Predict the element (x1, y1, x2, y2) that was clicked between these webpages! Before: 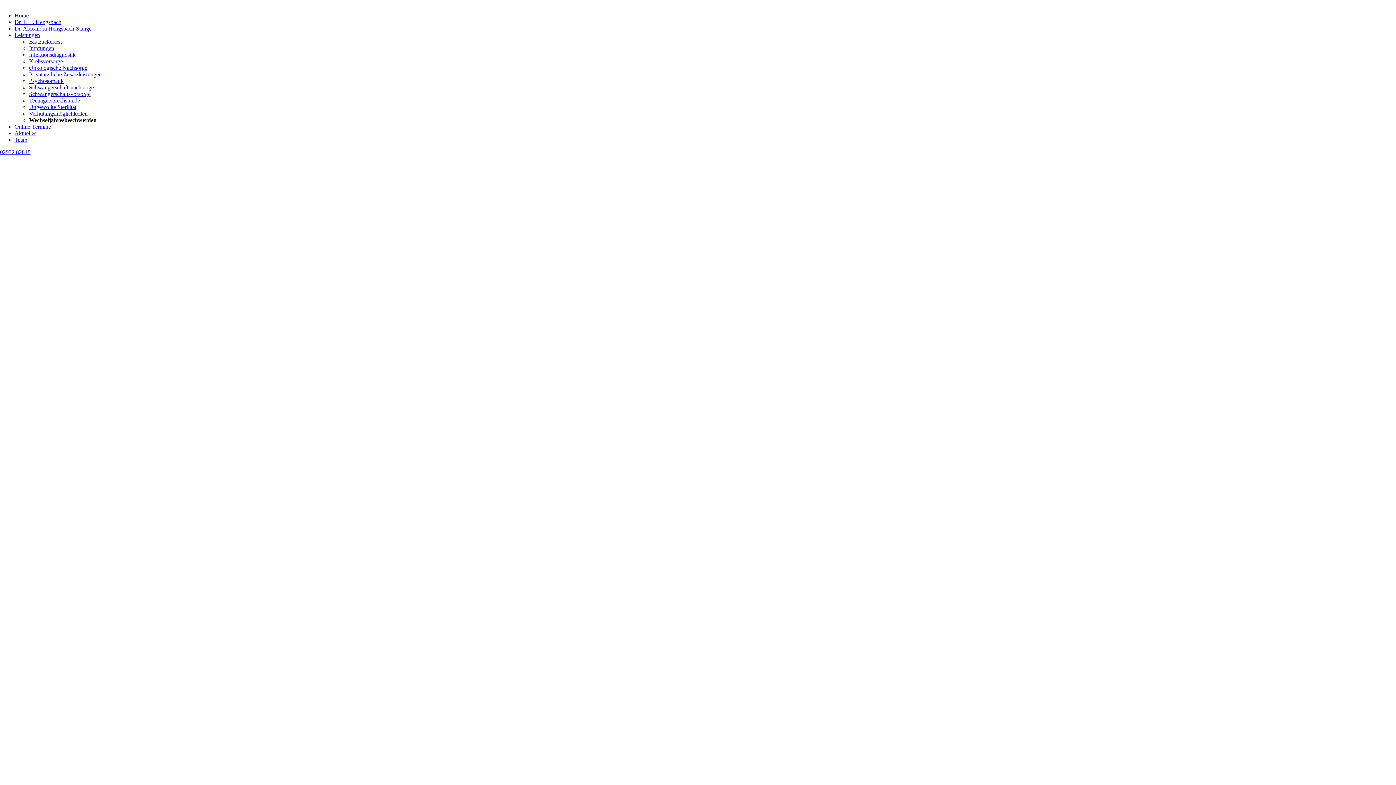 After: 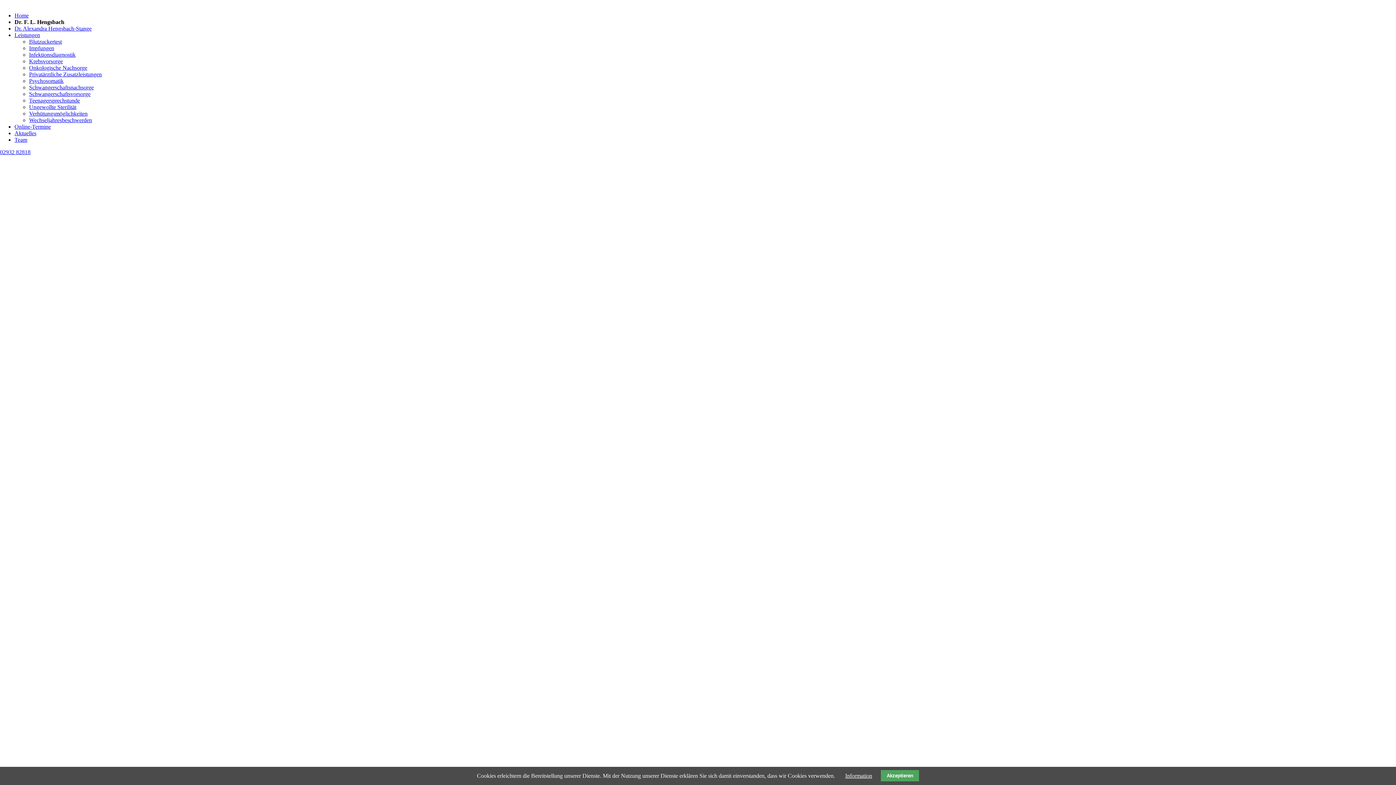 Action: label: Dr. F. L. Hengsbach bbox: (14, 18, 61, 25)